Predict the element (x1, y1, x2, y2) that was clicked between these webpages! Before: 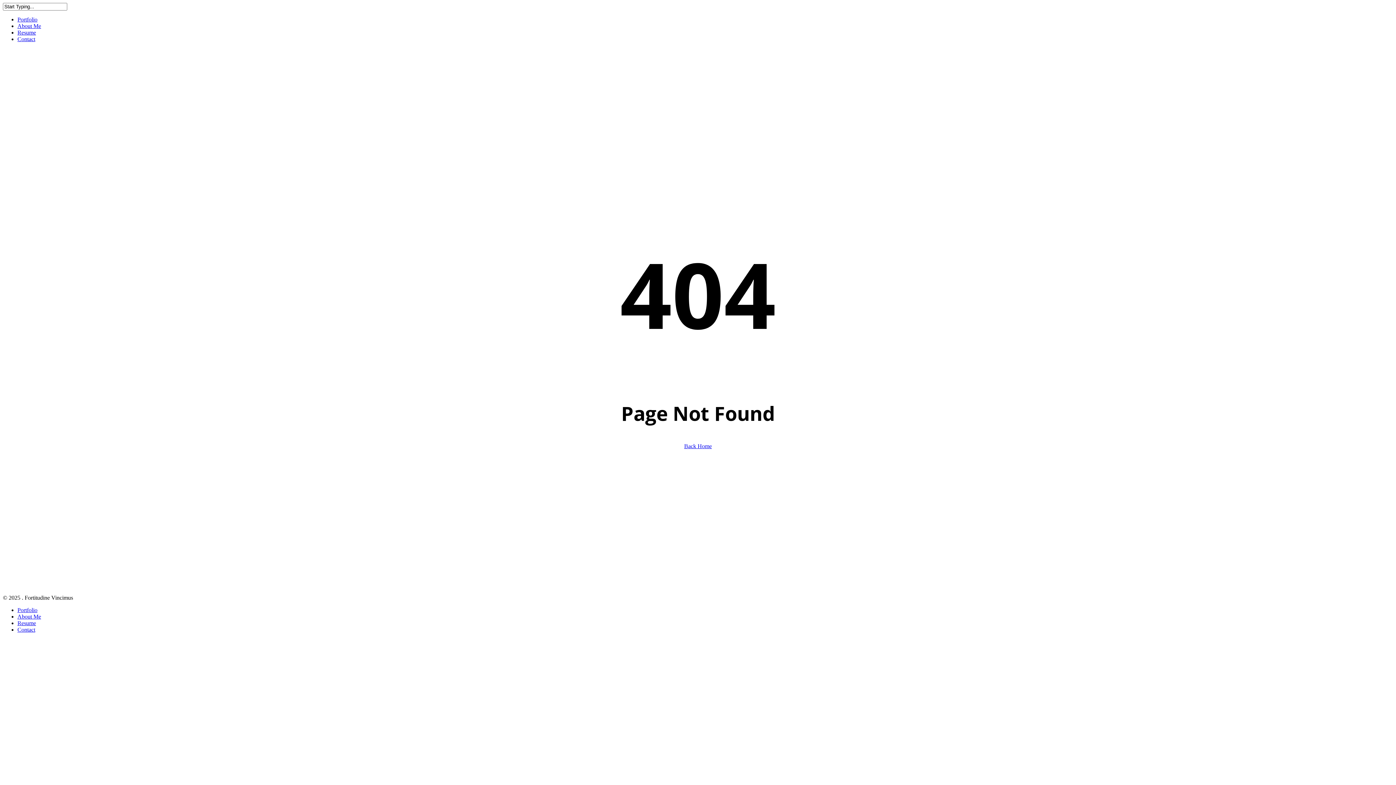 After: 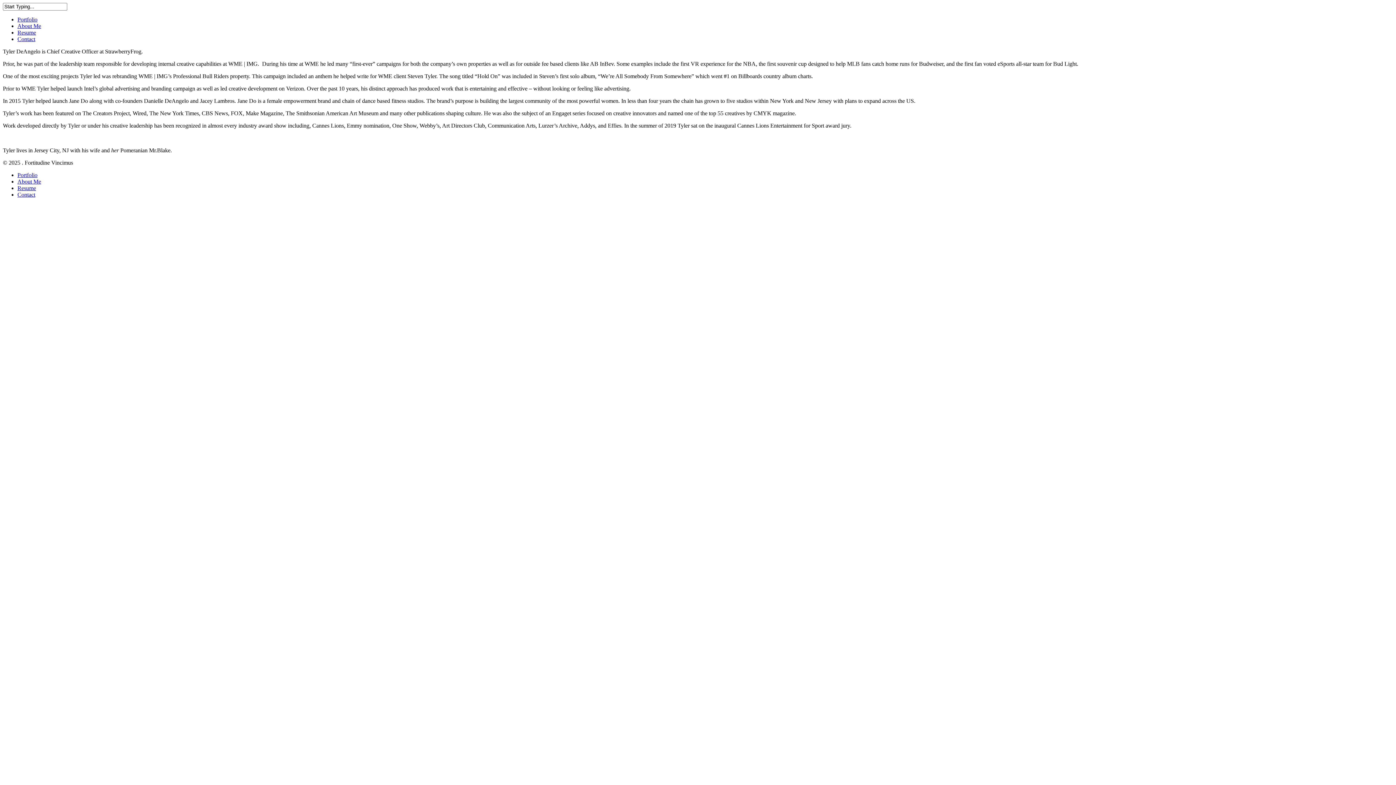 Action: label: About Me bbox: (17, 613, 41, 619)